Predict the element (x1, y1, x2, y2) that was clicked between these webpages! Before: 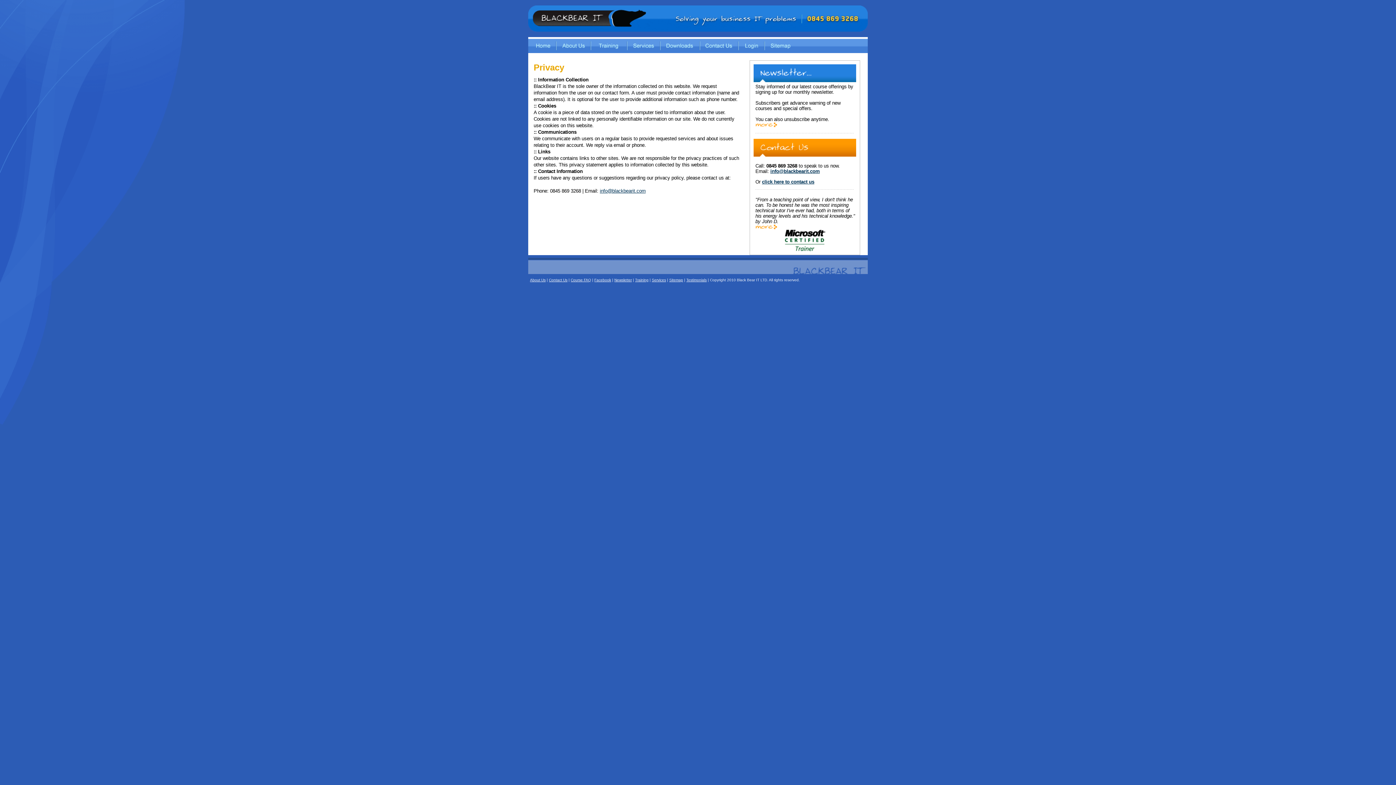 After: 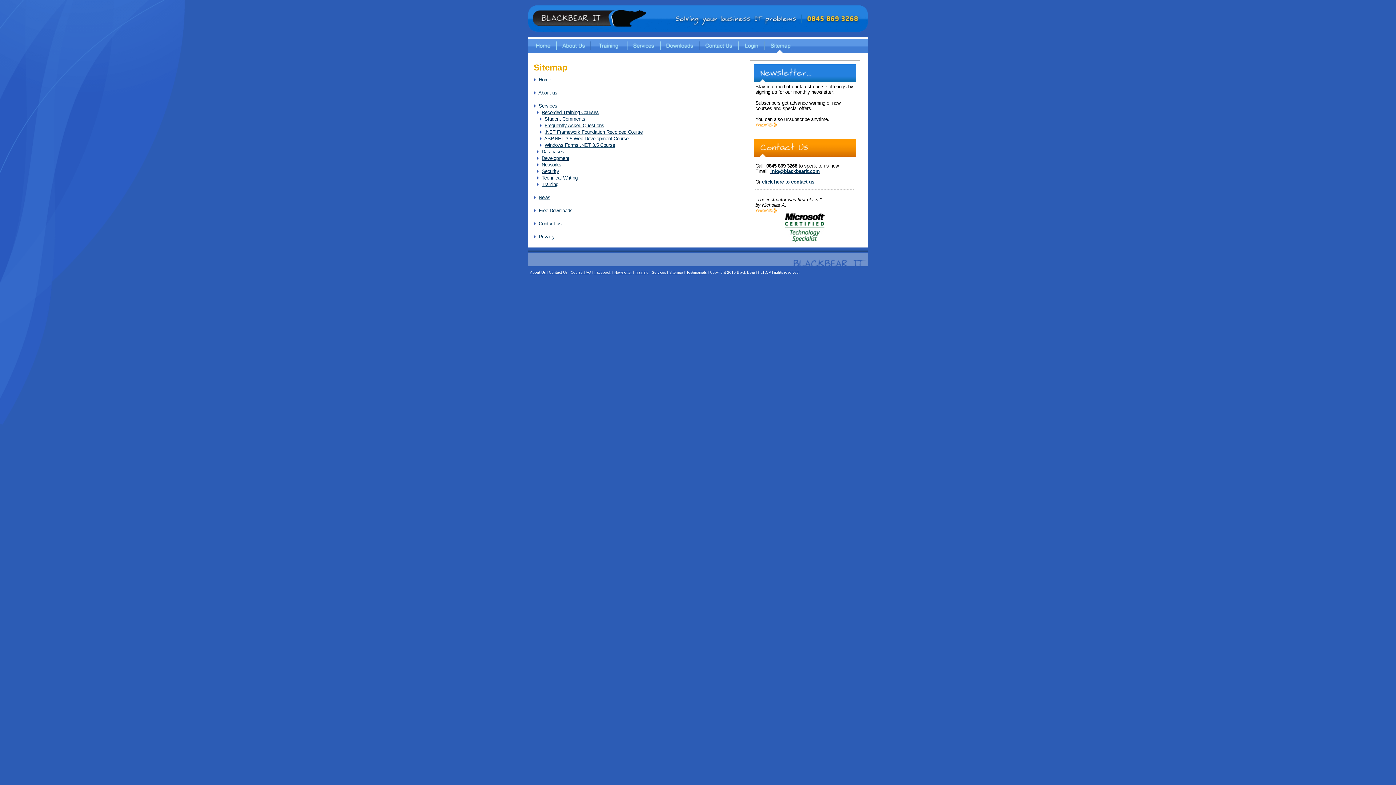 Action: label: Sitemap bbox: (669, 278, 683, 282)